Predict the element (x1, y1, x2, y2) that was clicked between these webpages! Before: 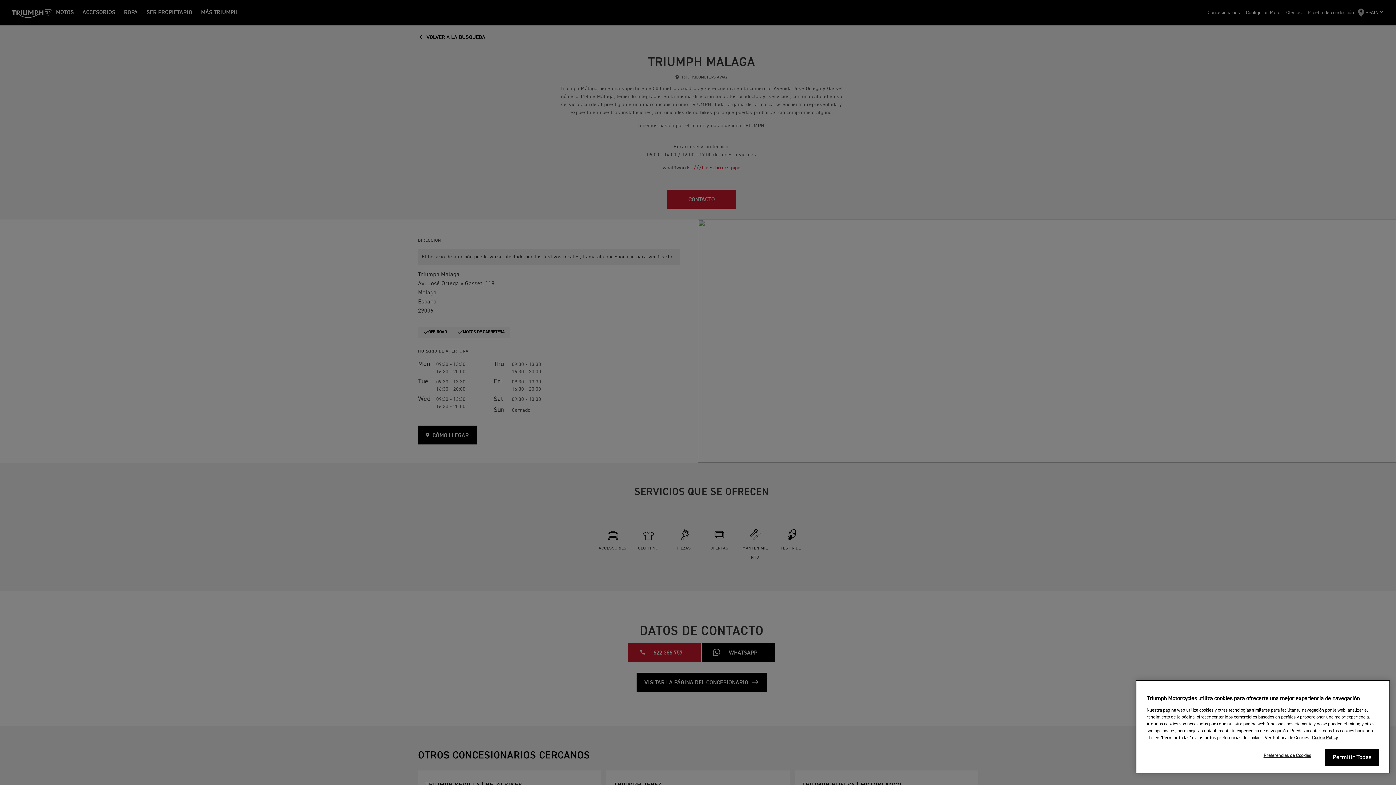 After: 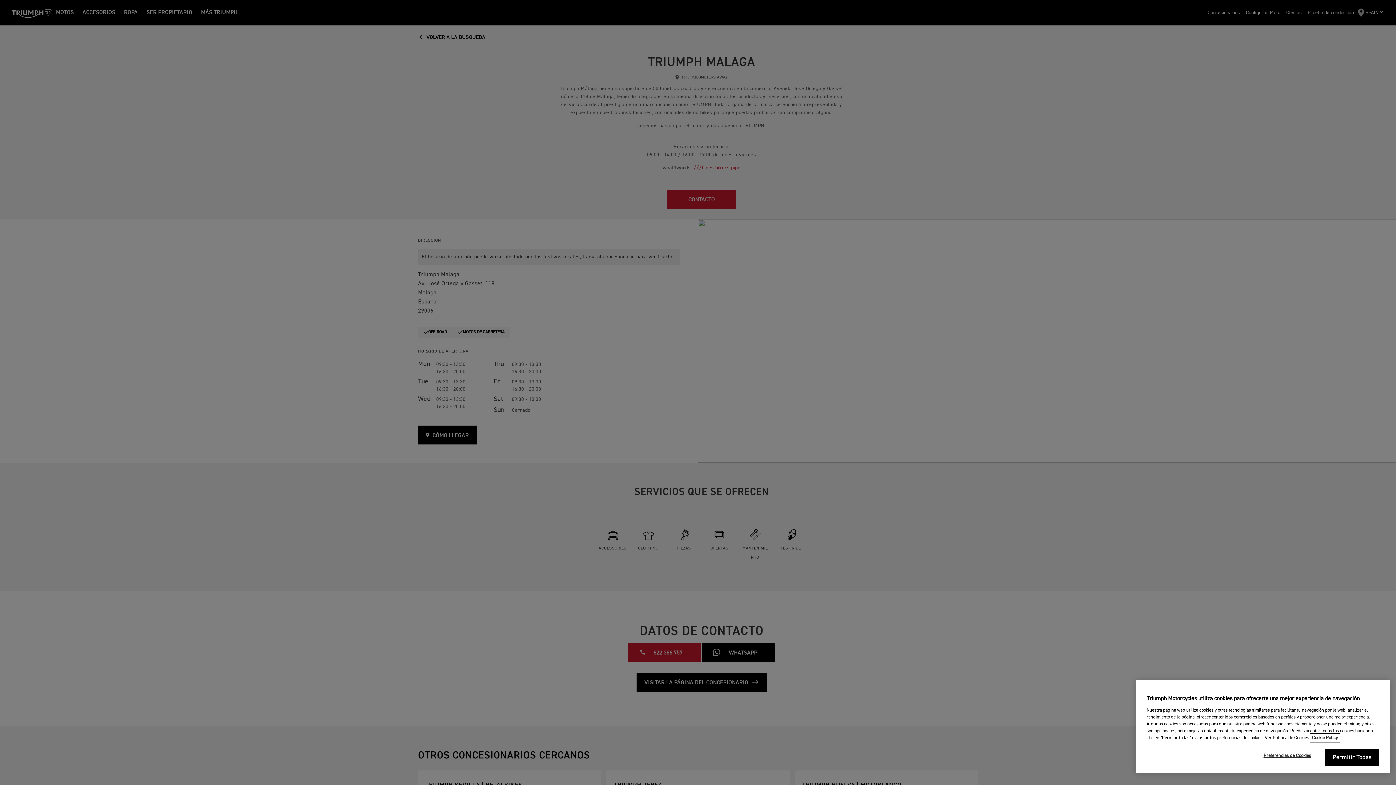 Action: bbox: (1312, 736, 1338, 740) label: Más información sobre su privacidad, se abre en una nueva pestaña